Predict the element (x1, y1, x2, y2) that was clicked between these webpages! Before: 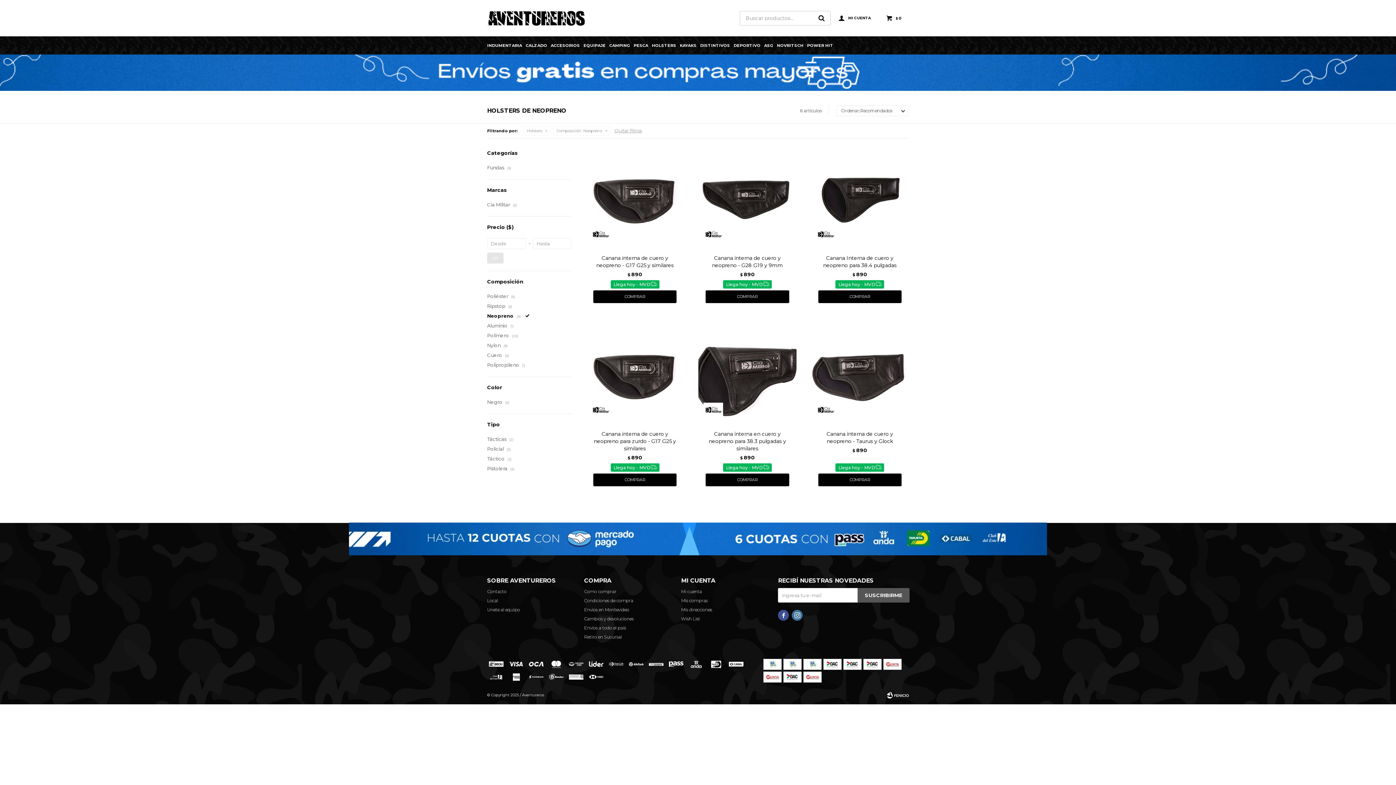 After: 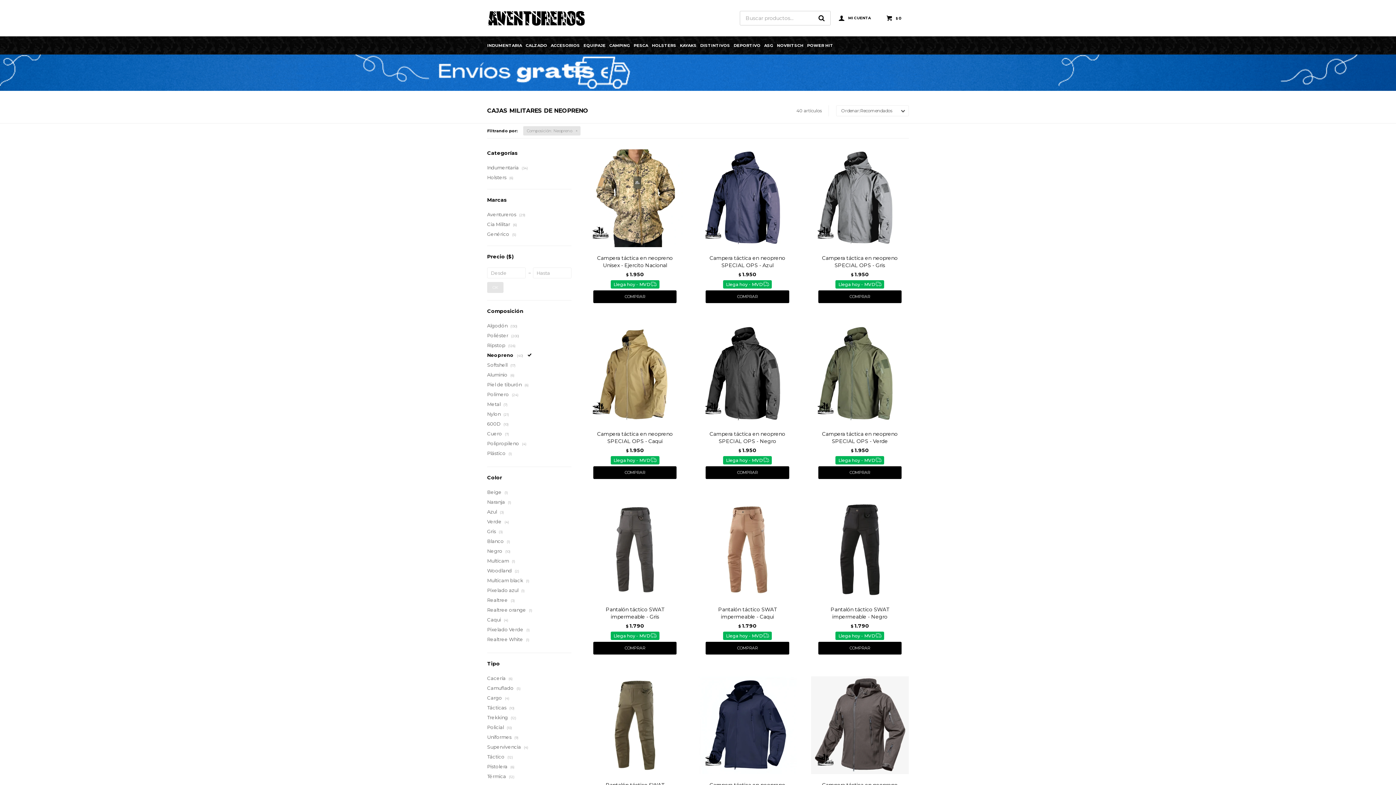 Action: bbox: (525, 127, 549, 134) label: Holsters